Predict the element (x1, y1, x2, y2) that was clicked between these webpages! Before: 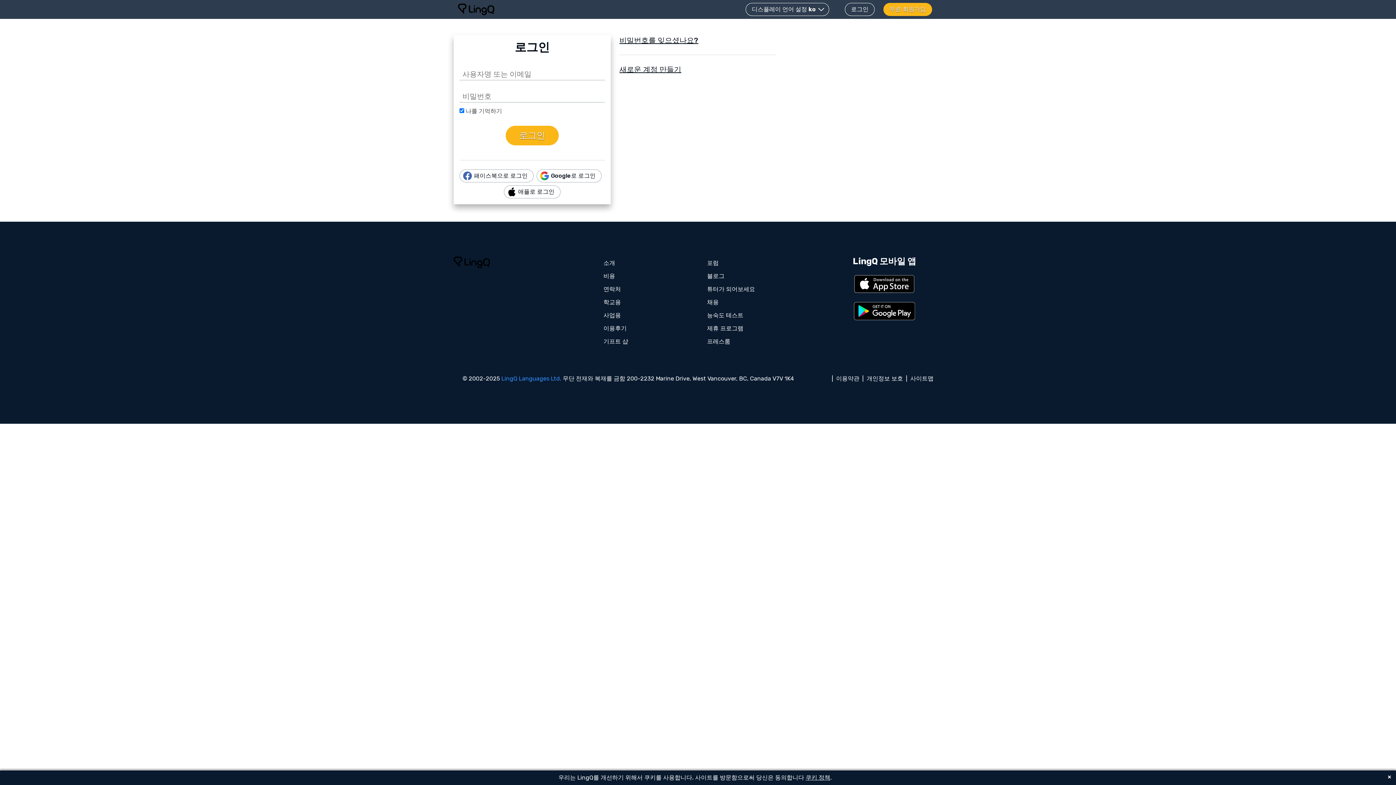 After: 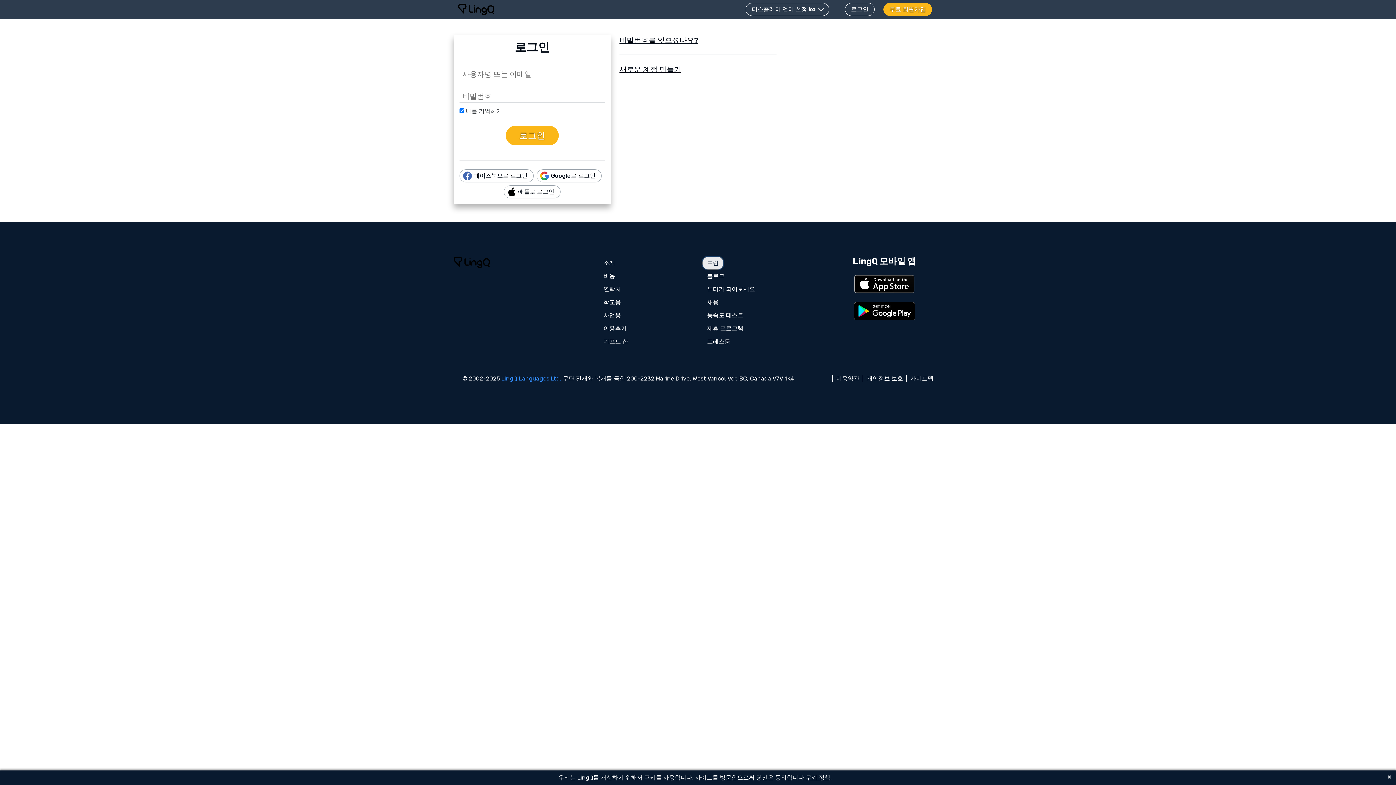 Action: bbox: (702, 256, 723, 269) label: 포럼